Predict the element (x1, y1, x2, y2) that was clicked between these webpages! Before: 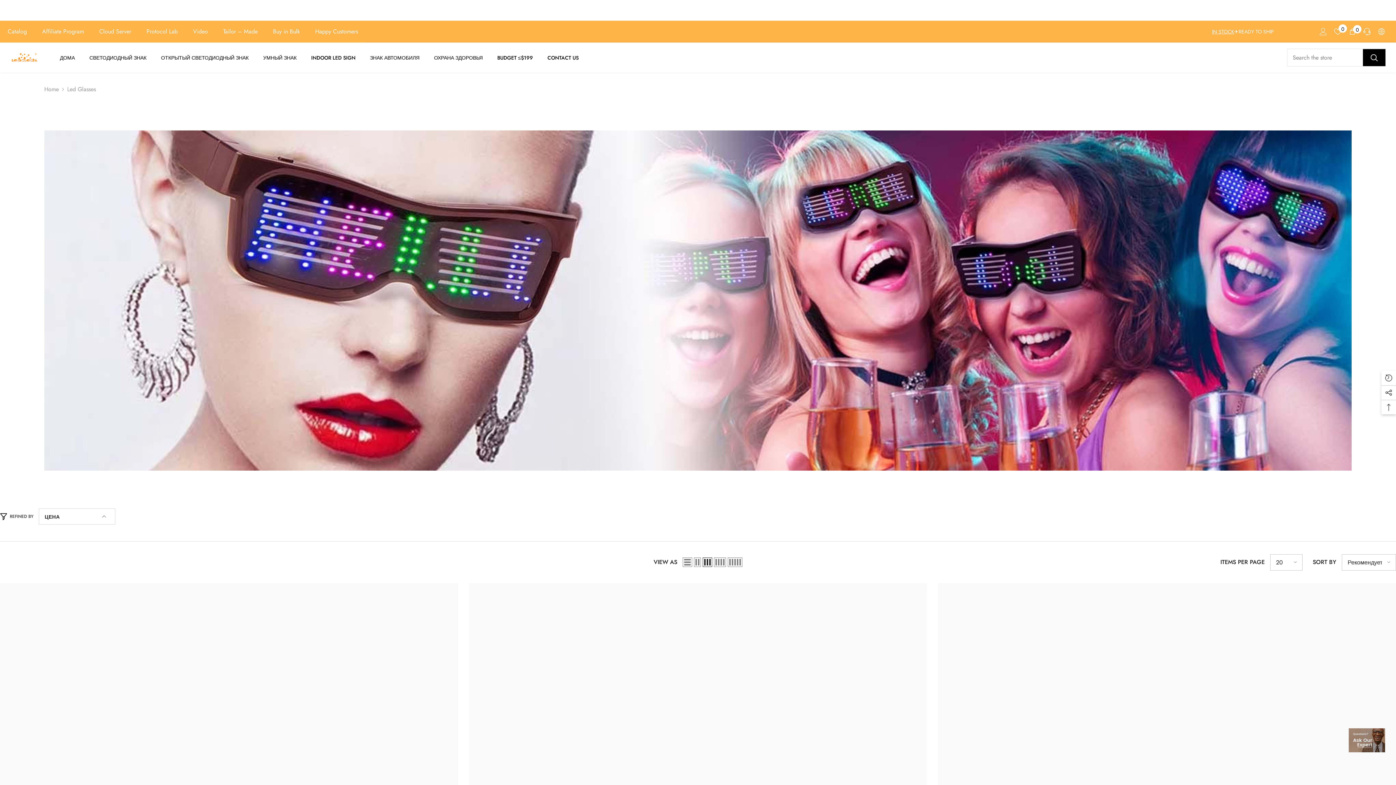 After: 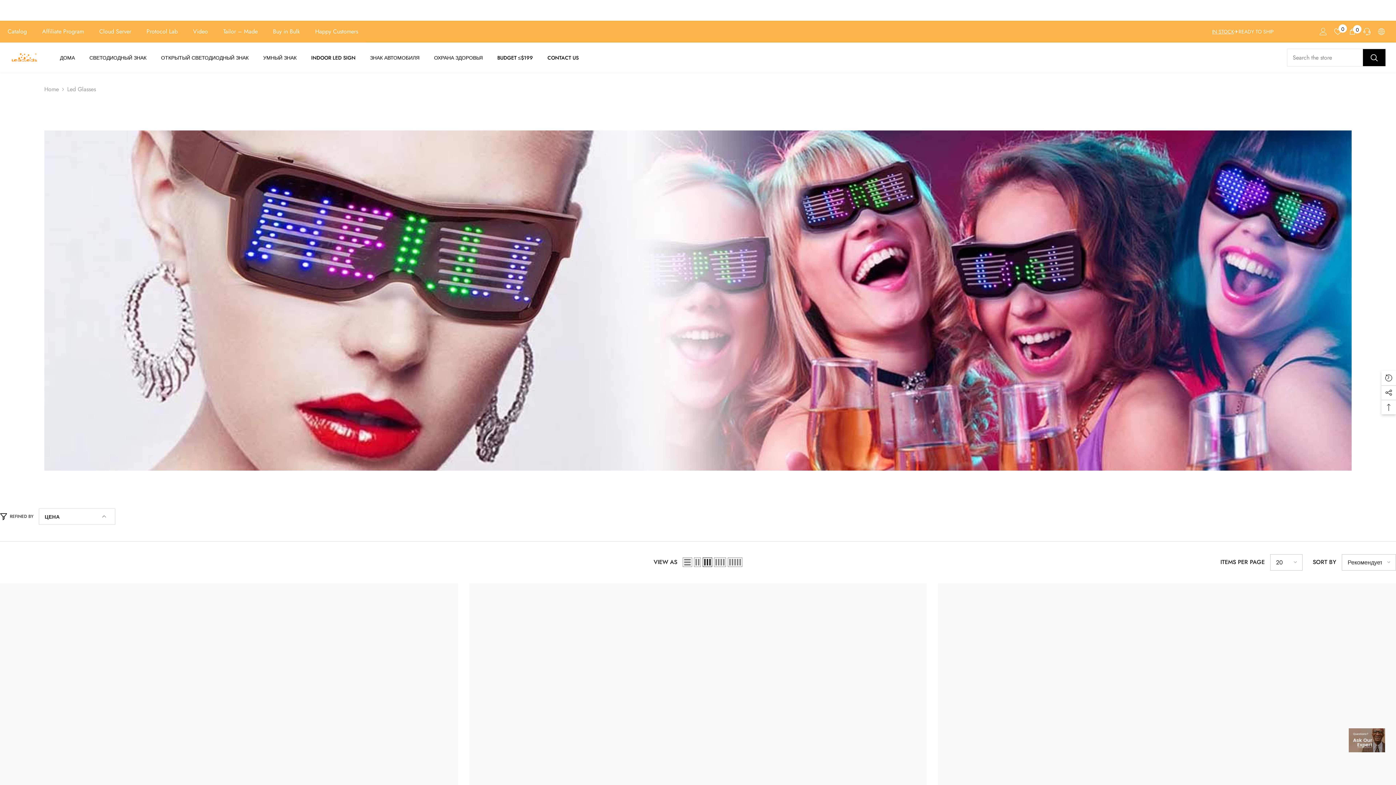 Action: bbox: (728, 557, 742, 567) label: Grid 5